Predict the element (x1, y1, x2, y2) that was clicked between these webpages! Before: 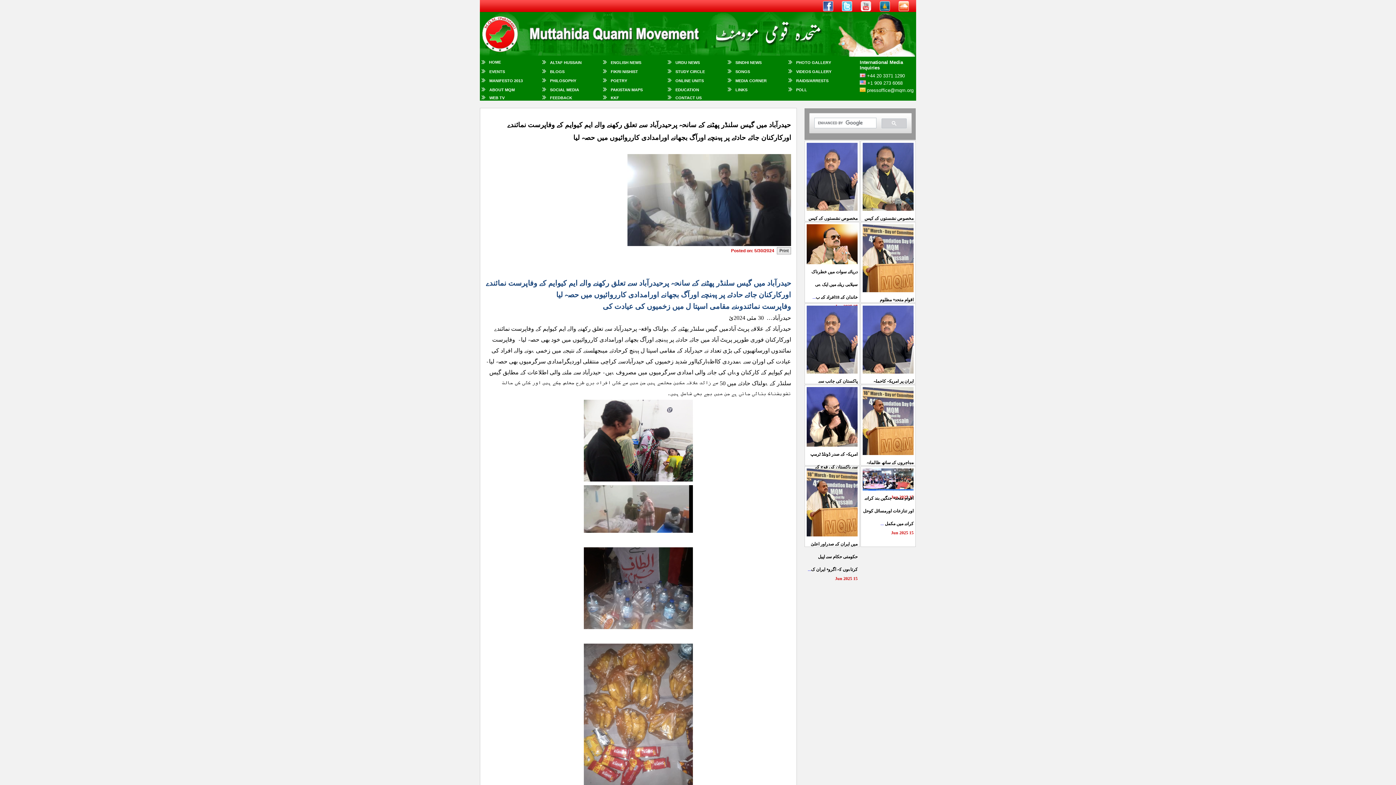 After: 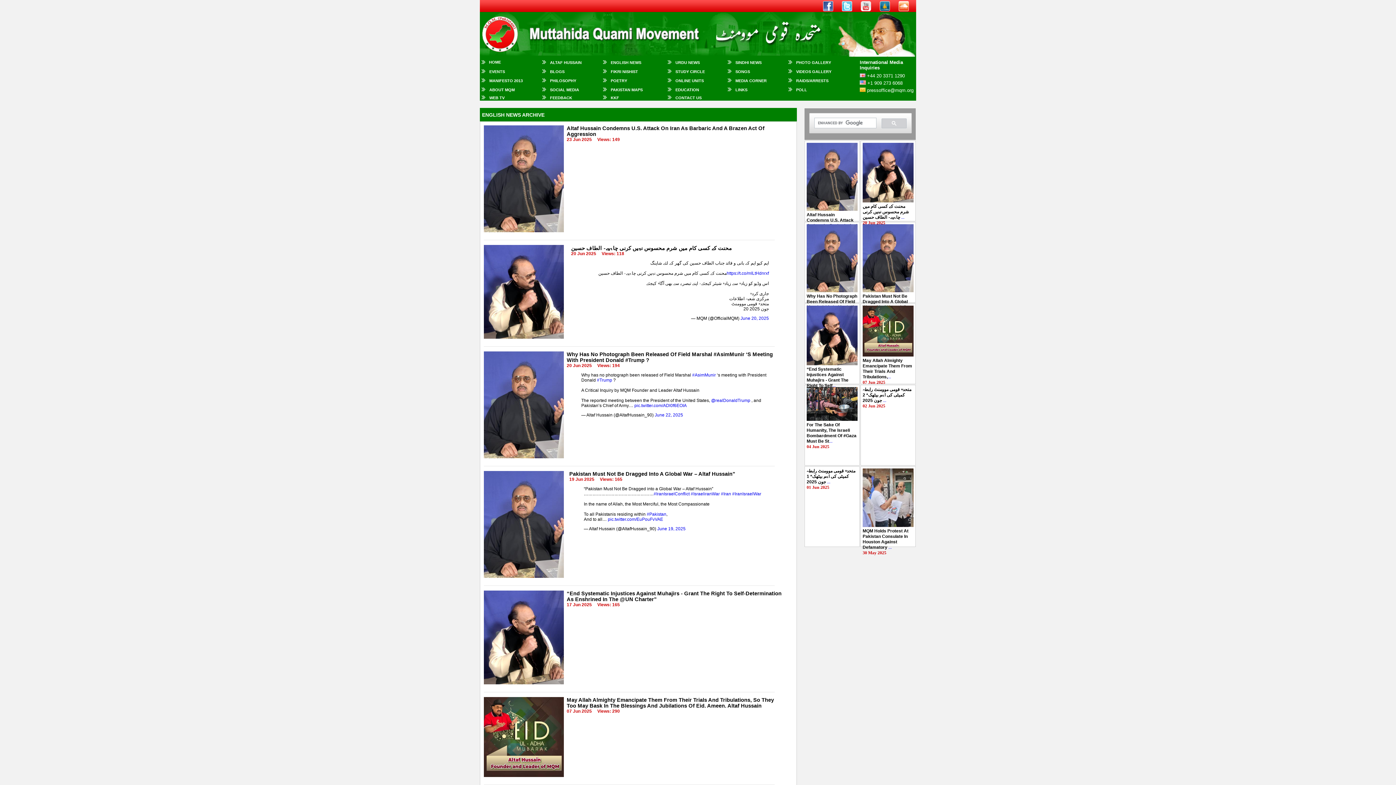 Action: bbox: (610, 60, 641, 64) label: ENGLISH NEWS